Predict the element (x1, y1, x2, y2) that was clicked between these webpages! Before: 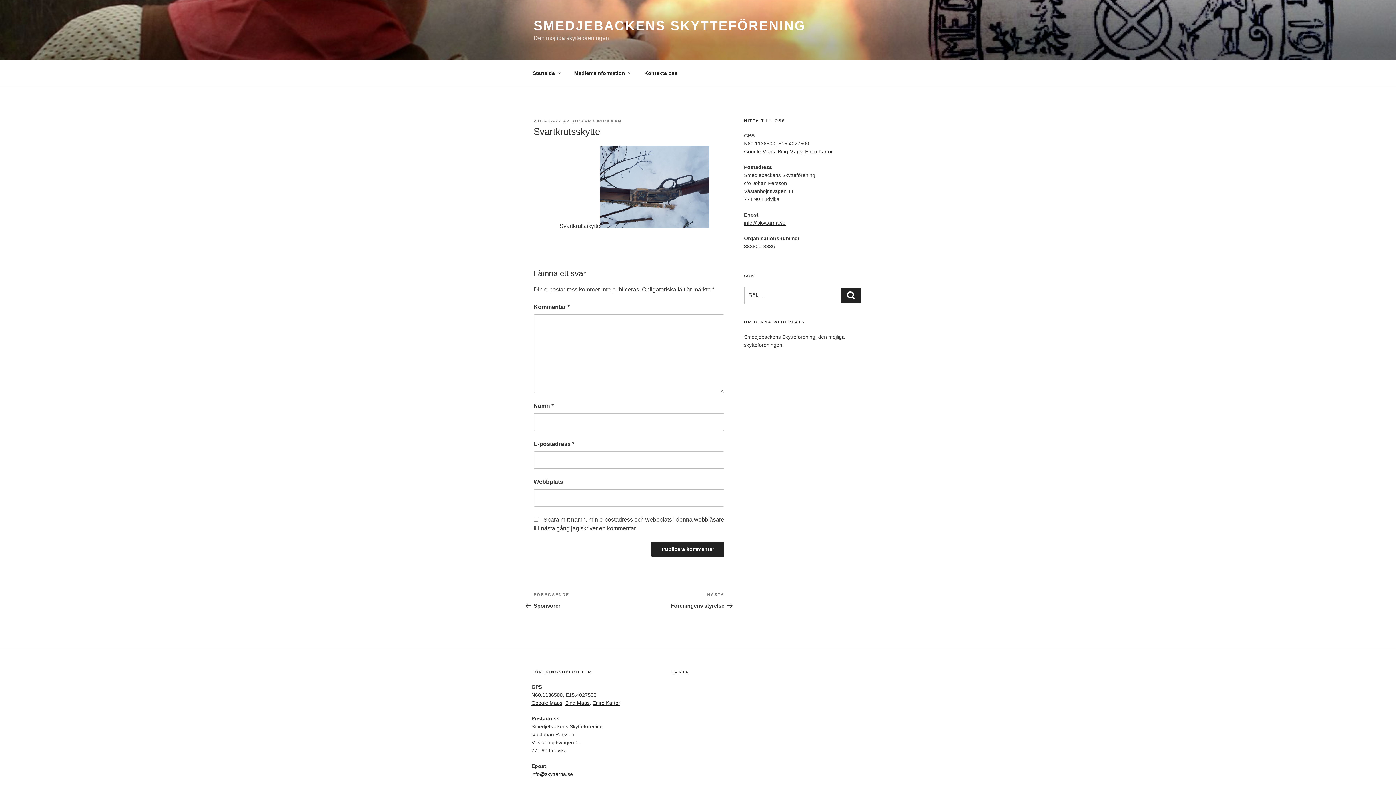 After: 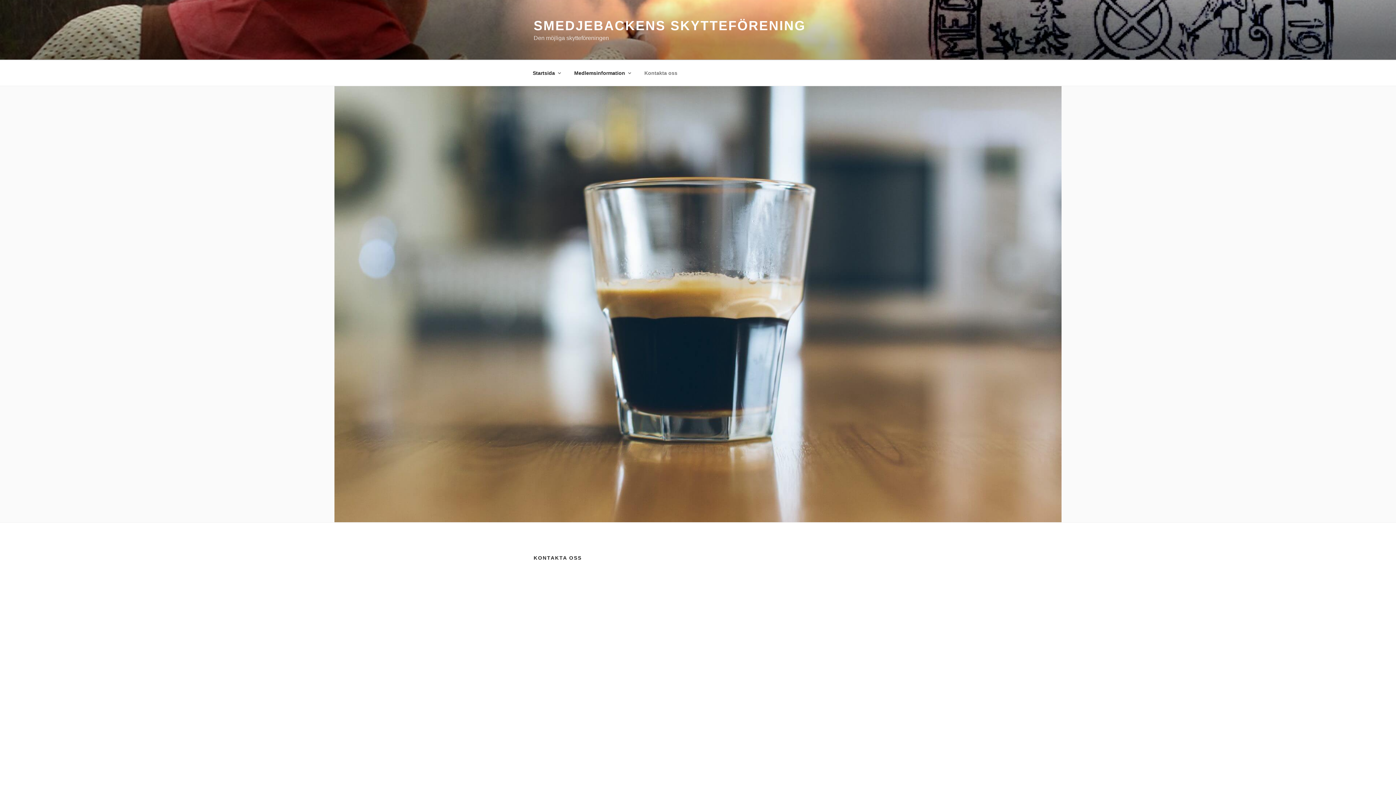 Action: label: Kontakta oss bbox: (638, 64, 684, 82)